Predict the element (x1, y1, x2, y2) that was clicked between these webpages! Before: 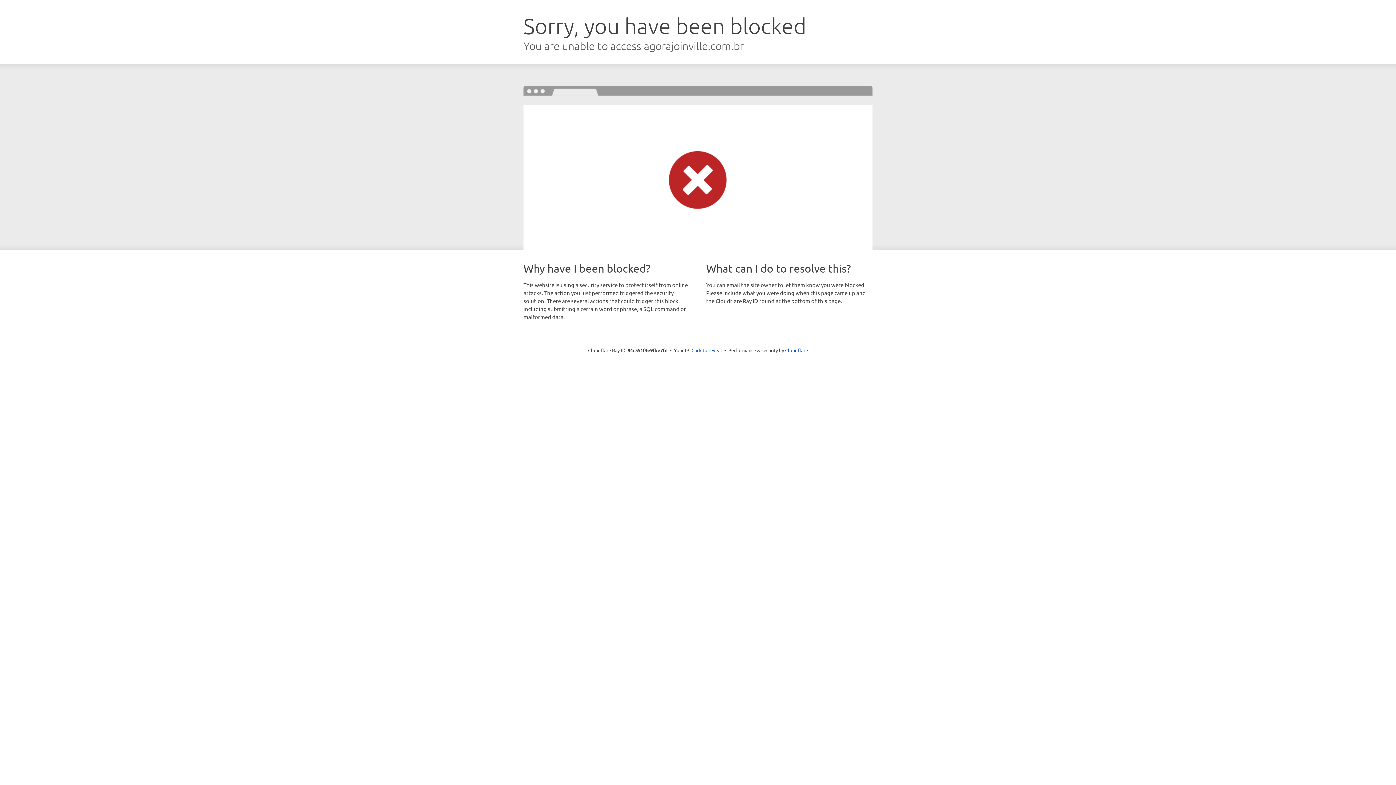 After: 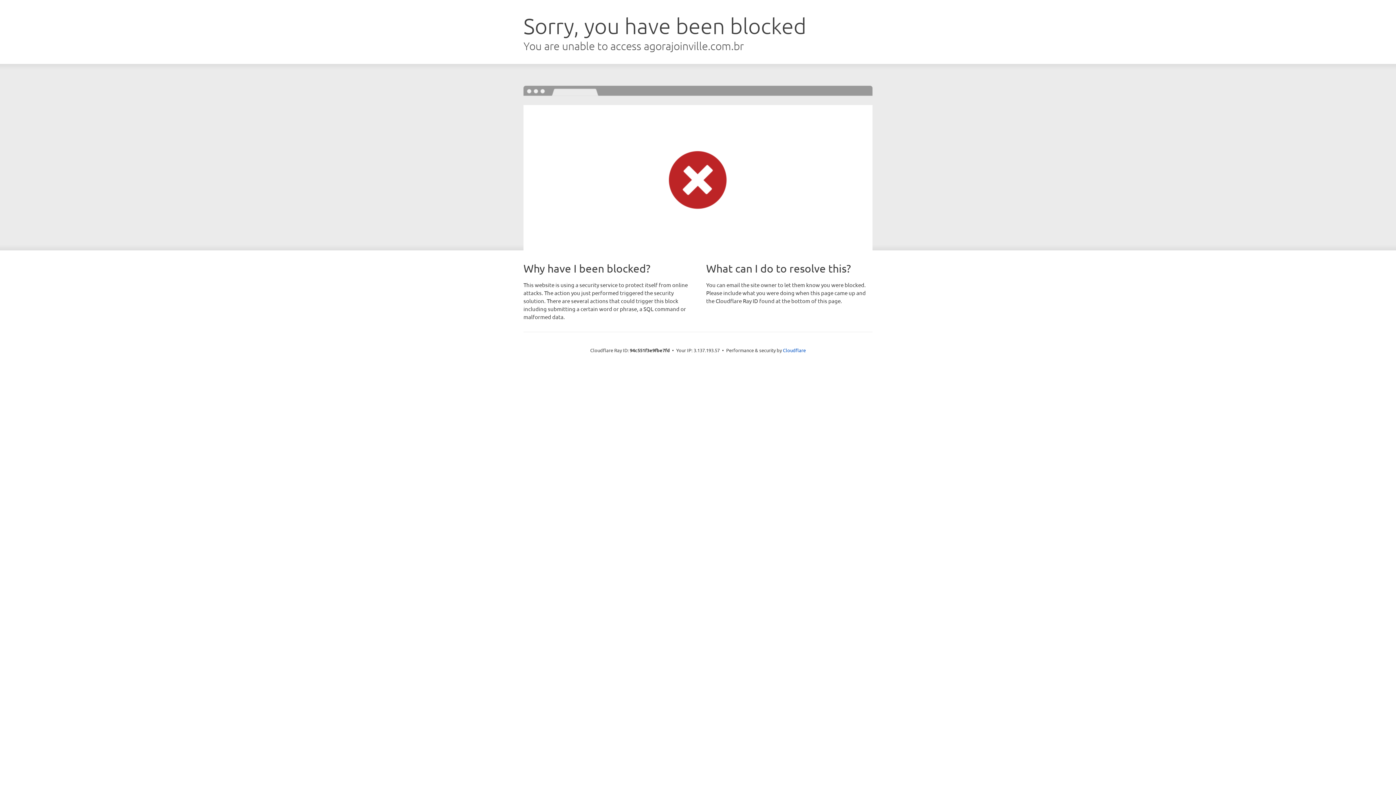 Action: bbox: (691, 346, 722, 353) label: Click to reveal